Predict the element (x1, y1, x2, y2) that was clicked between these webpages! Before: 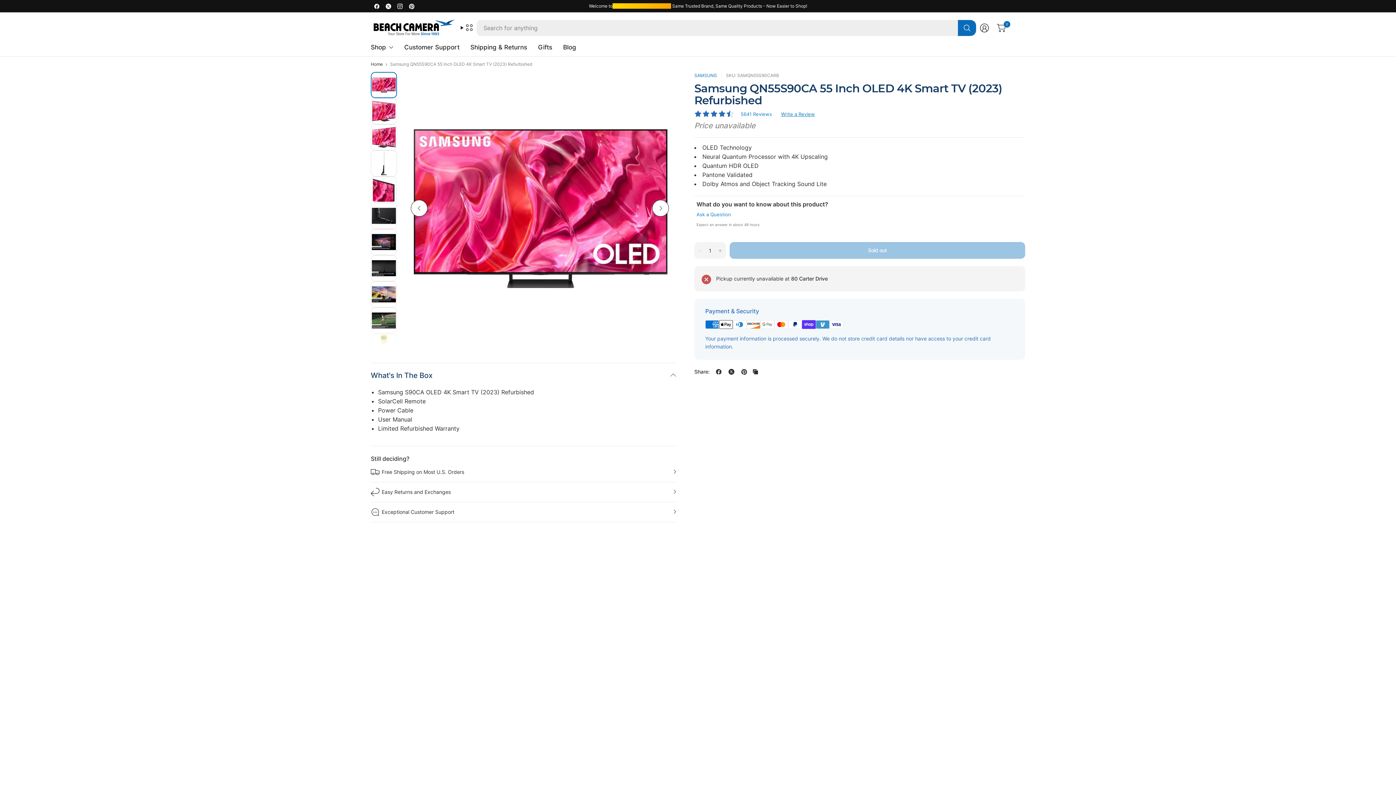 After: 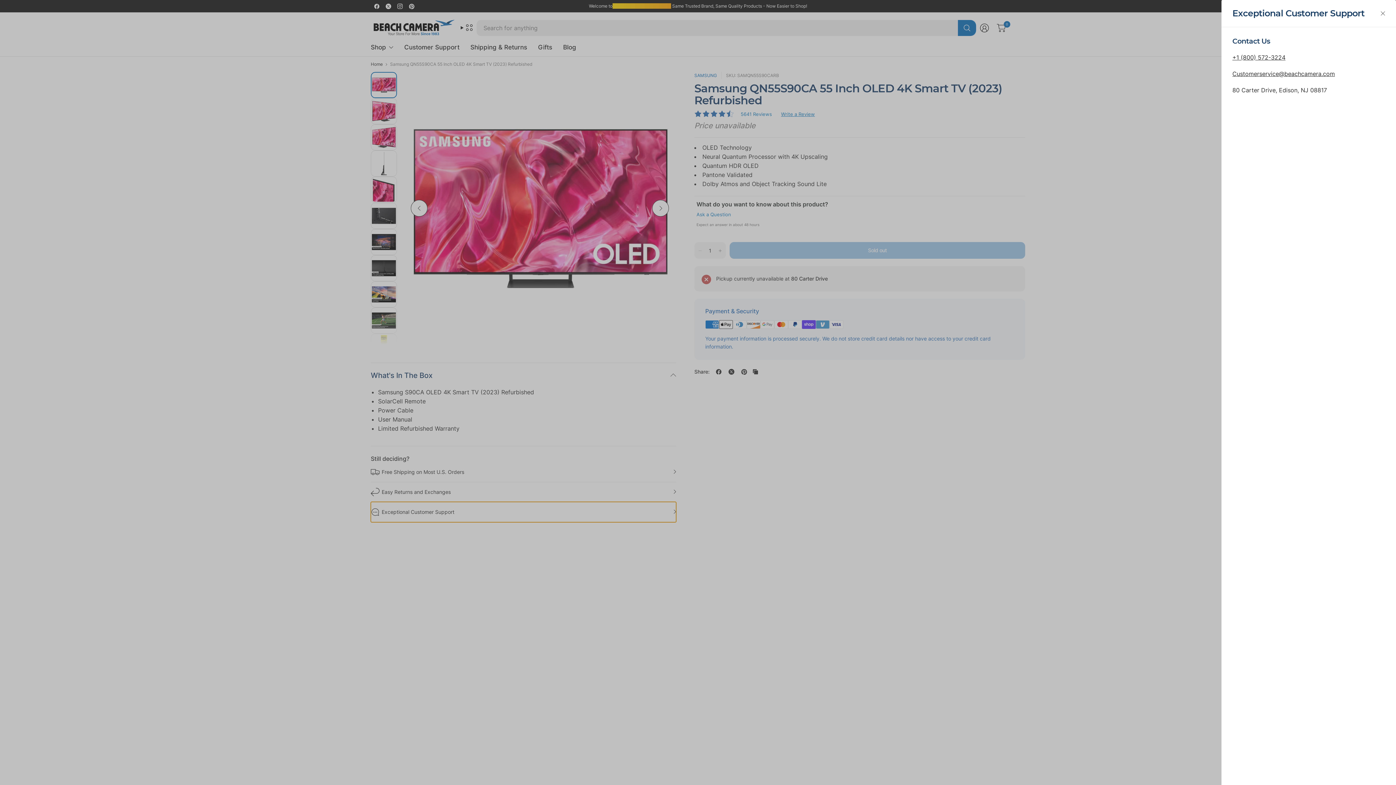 Action: bbox: (370, 502, 676, 522) label: Exceptional Customer Support